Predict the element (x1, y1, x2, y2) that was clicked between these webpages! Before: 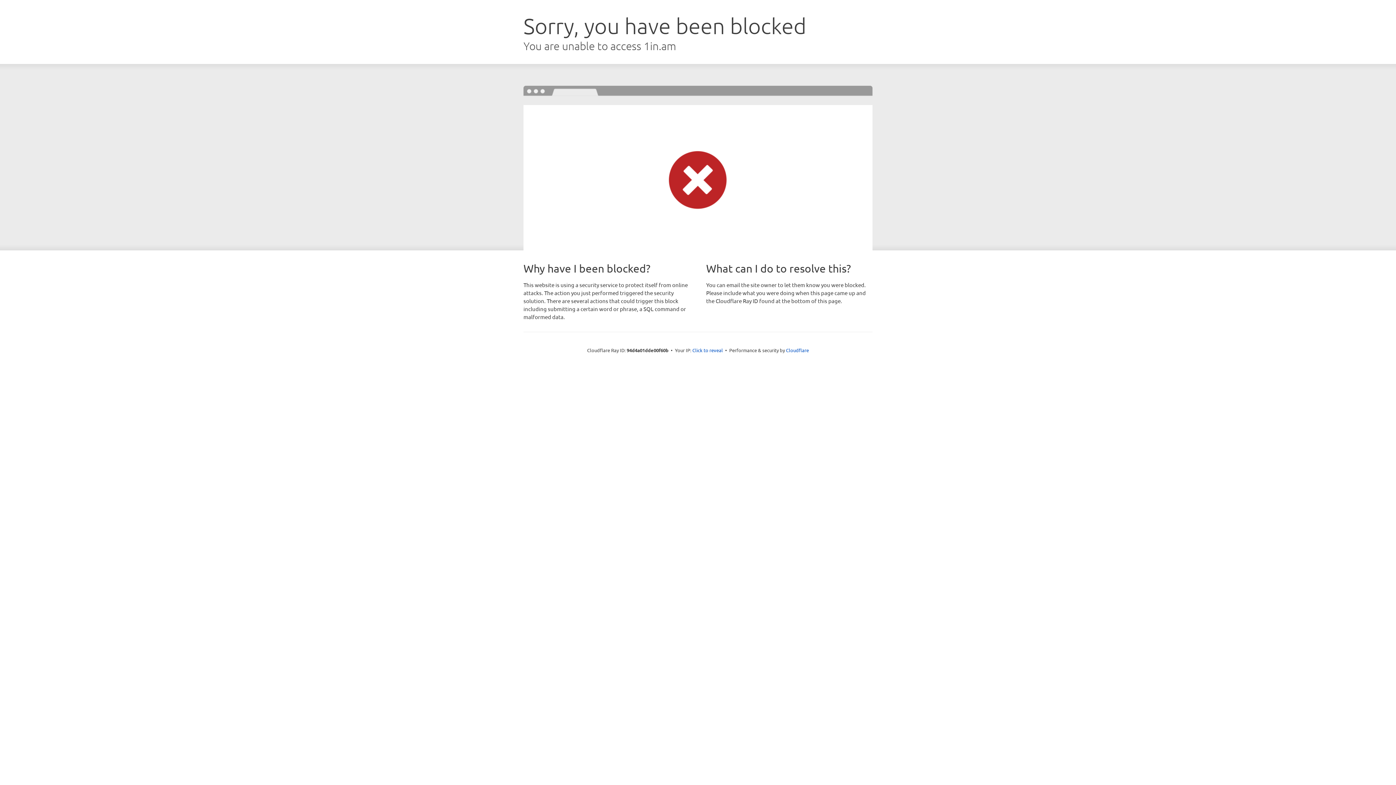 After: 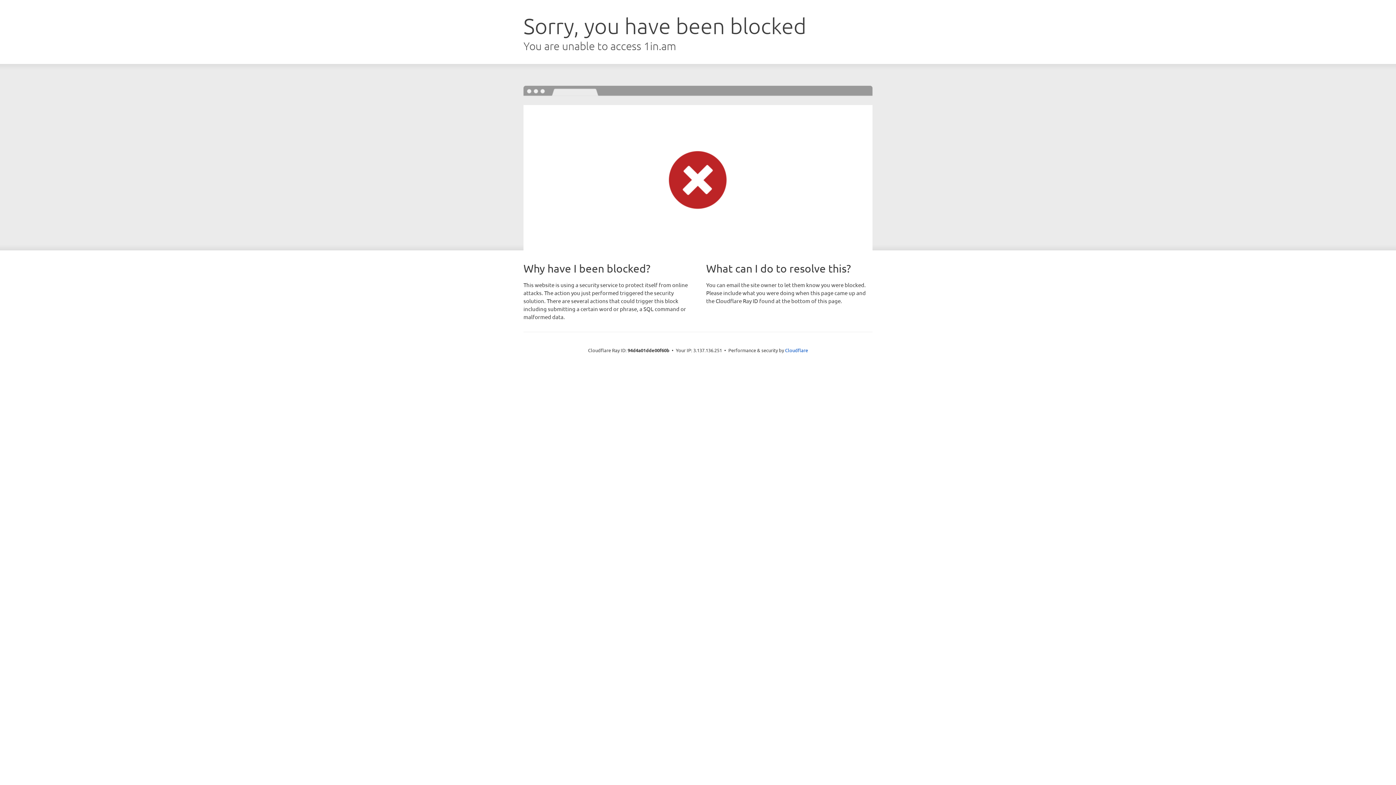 Action: bbox: (692, 346, 723, 353) label: Click to reveal